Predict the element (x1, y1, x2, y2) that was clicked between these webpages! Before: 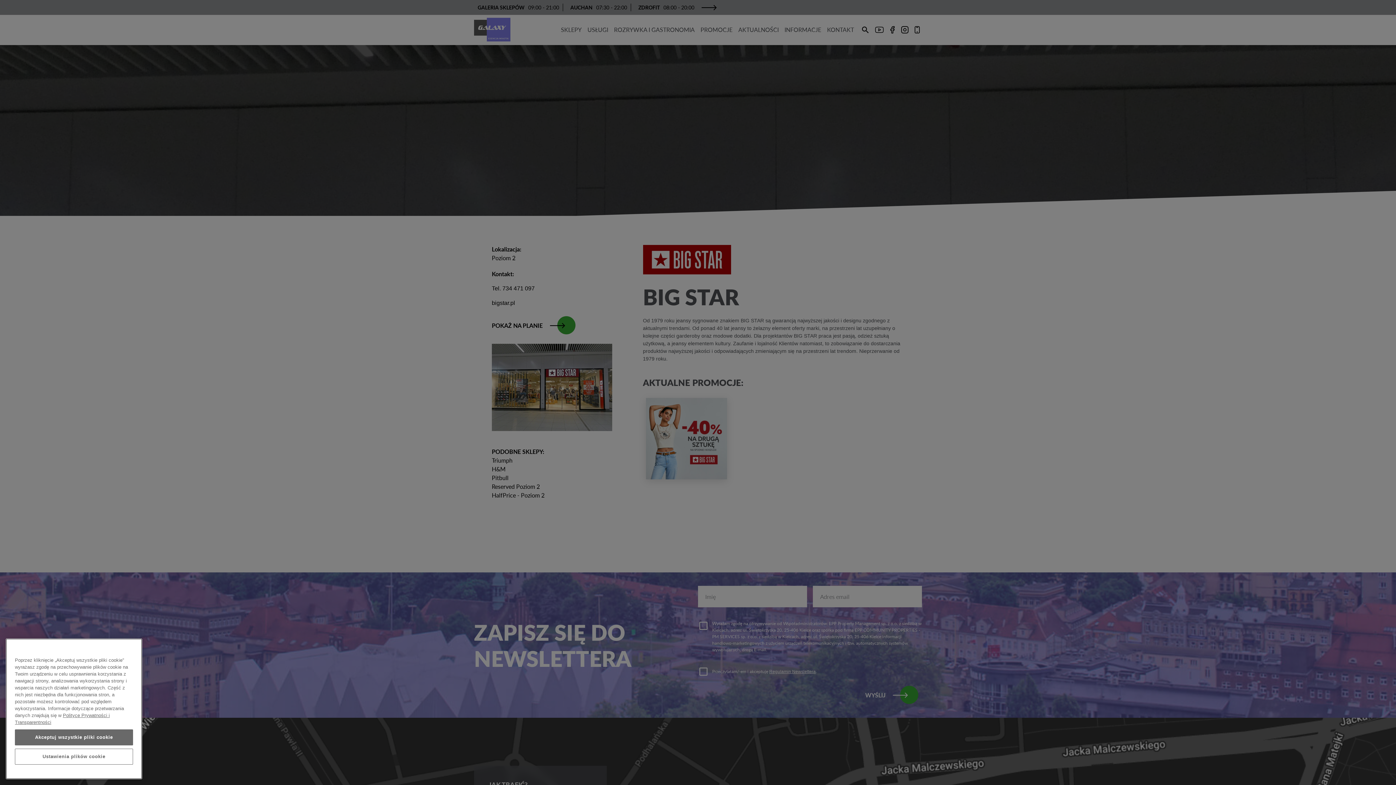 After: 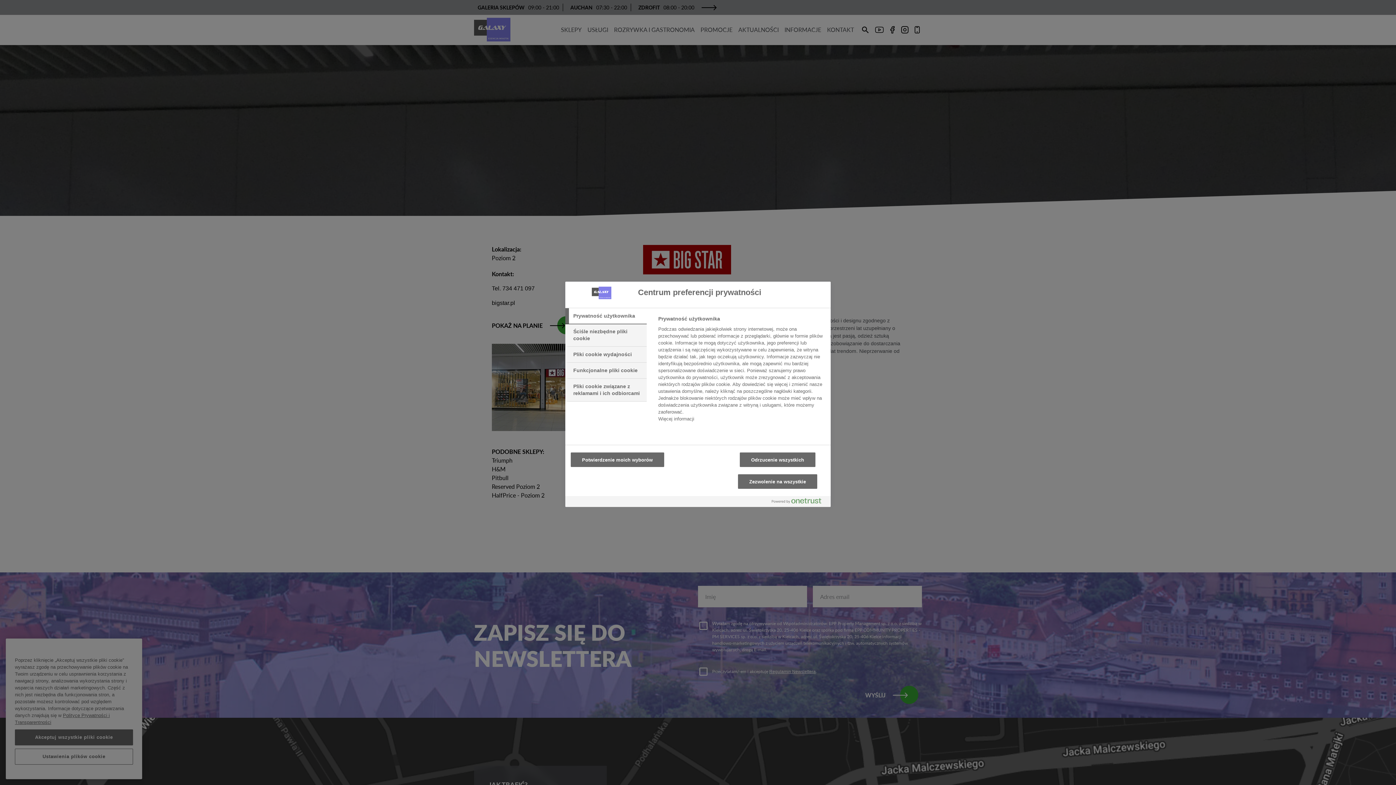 Action: label: Ustawienia plików cookie bbox: (14, 749, 133, 765)